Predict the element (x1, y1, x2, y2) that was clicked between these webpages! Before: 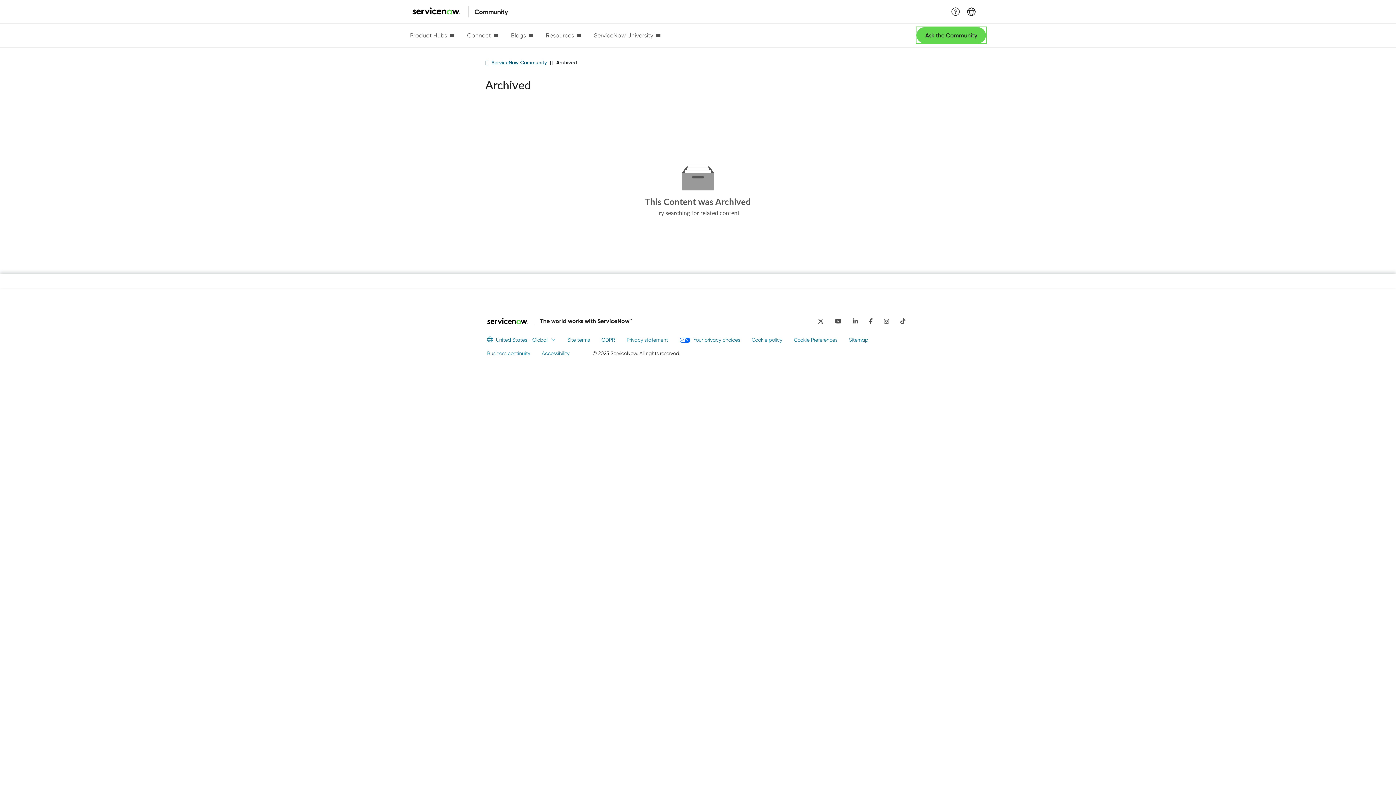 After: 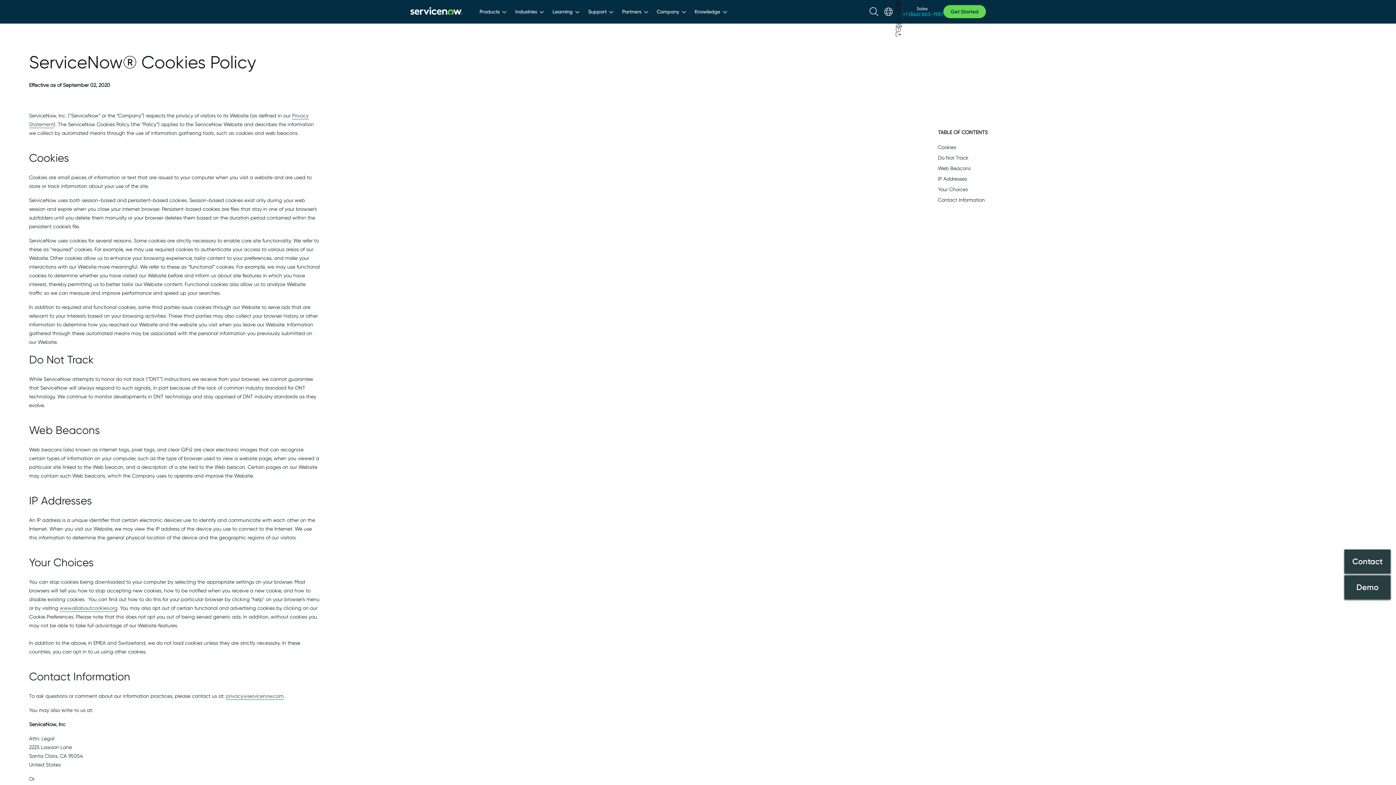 Action: label: Cookie policy bbox: (751, 336, 782, 344)